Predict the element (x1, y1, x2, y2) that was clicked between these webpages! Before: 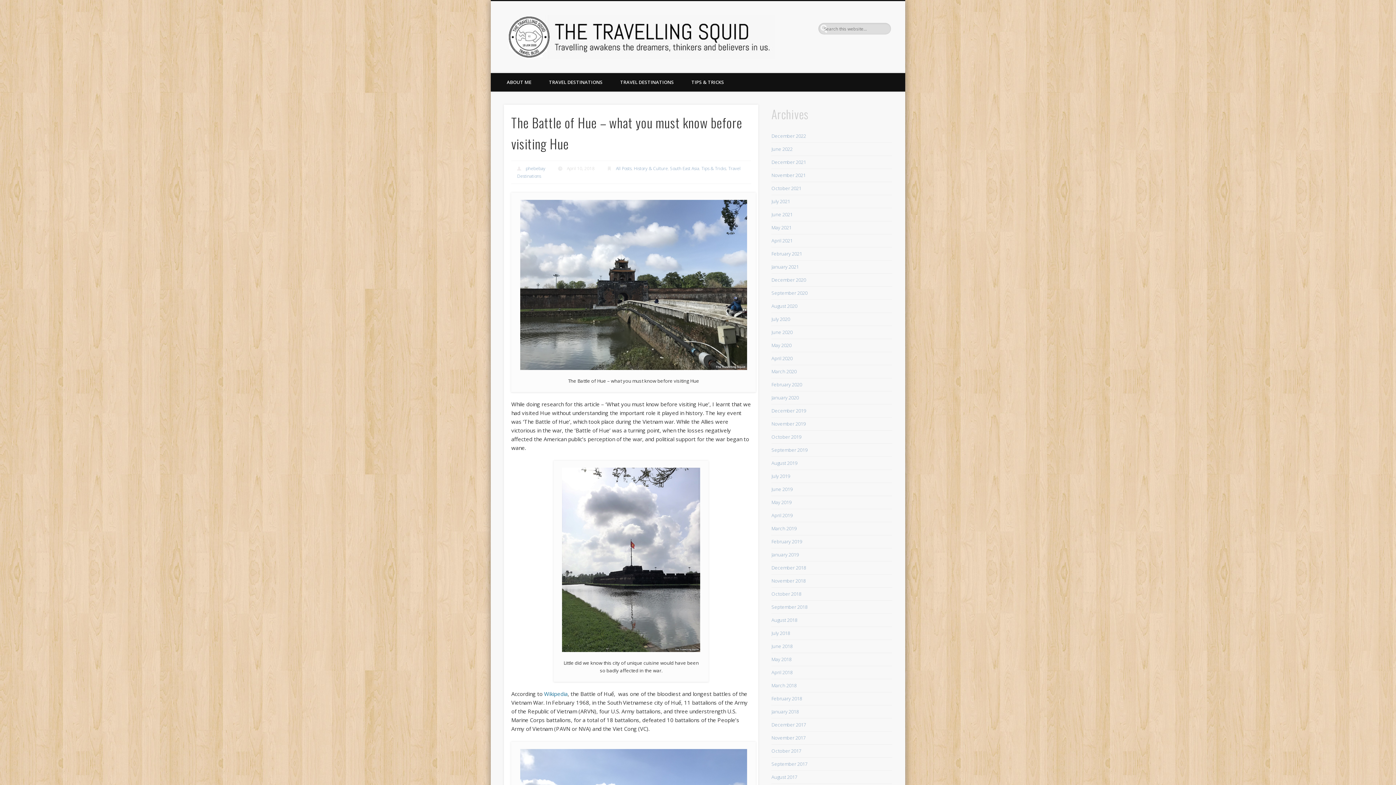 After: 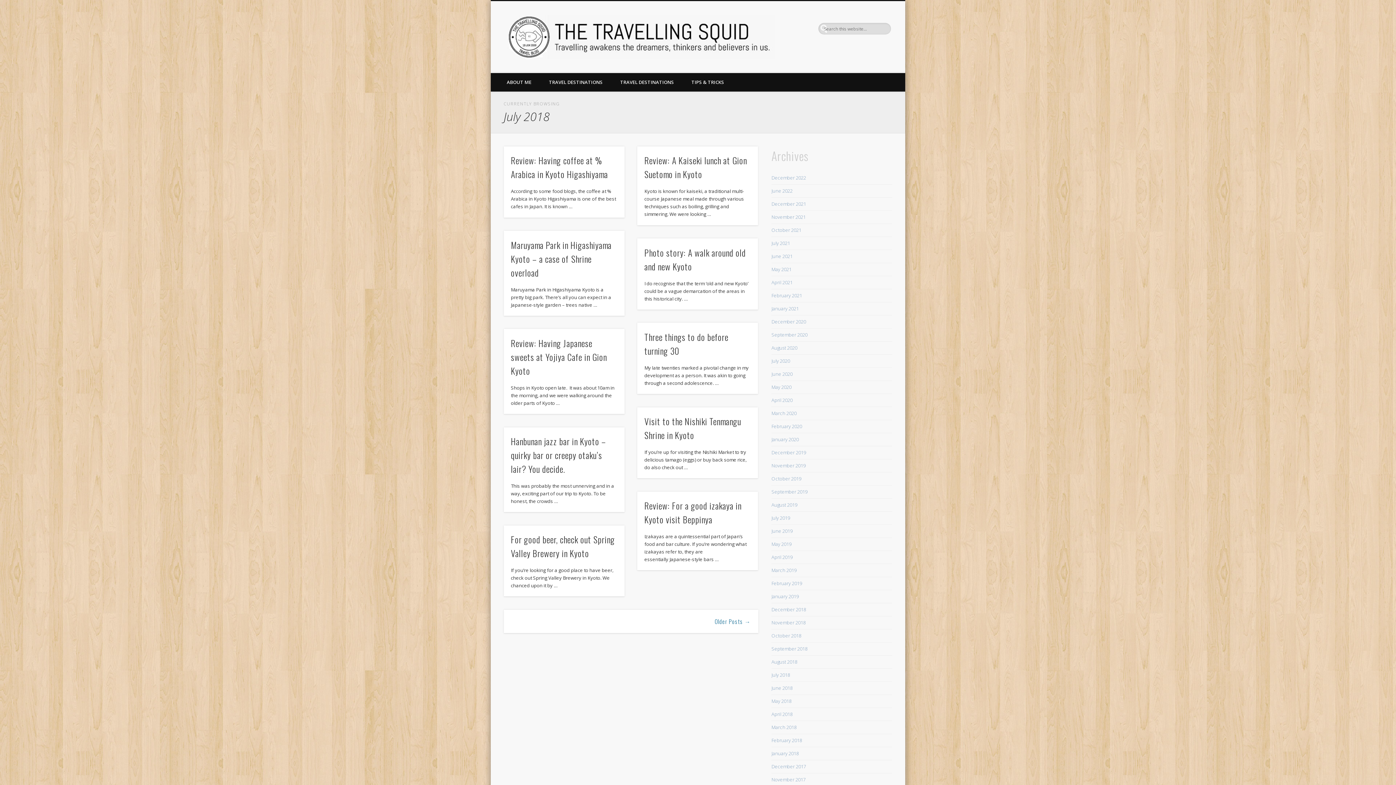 Action: label: July 2018 bbox: (771, 630, 790, 636)